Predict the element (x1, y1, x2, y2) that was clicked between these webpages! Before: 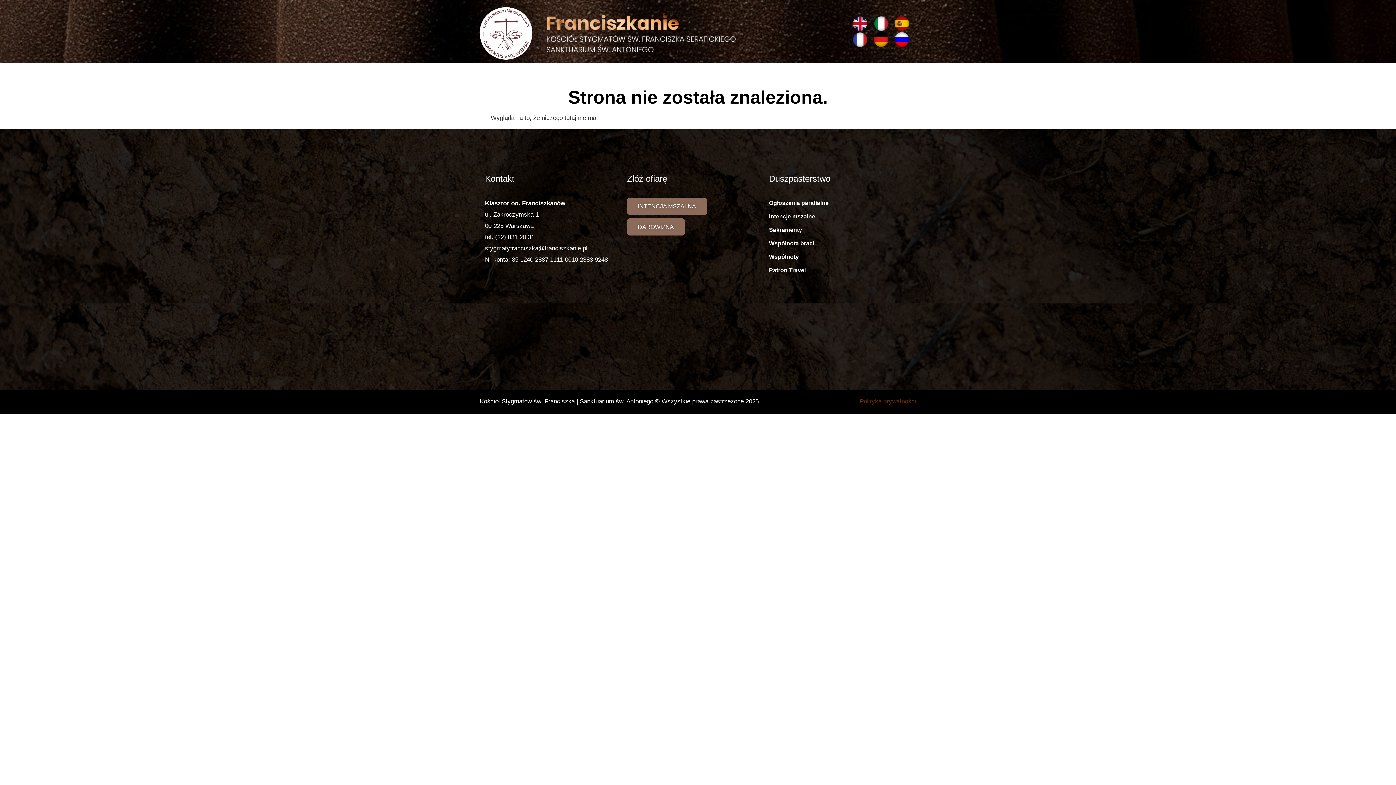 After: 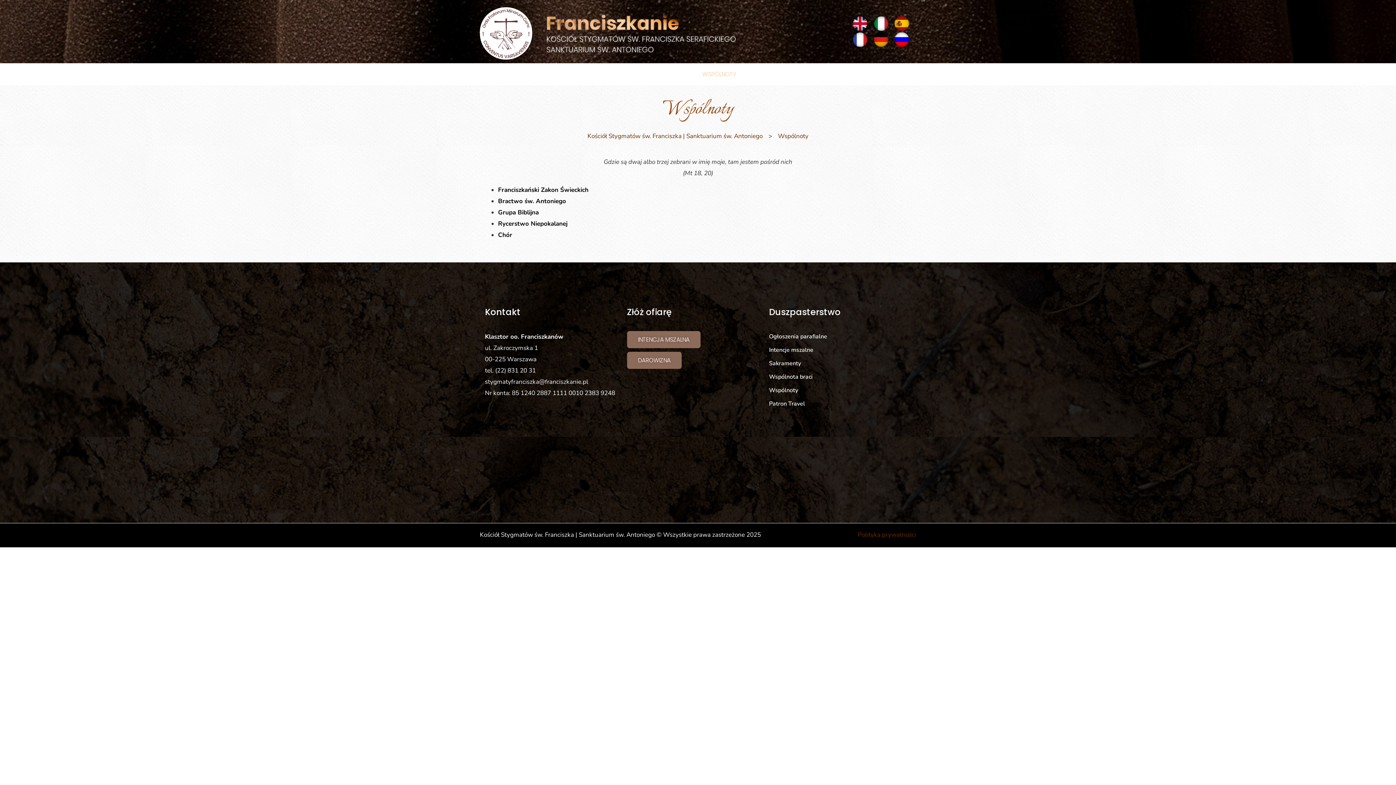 Action: label: WSPÓLNOTY bbox: (721, 63, 766, 85)